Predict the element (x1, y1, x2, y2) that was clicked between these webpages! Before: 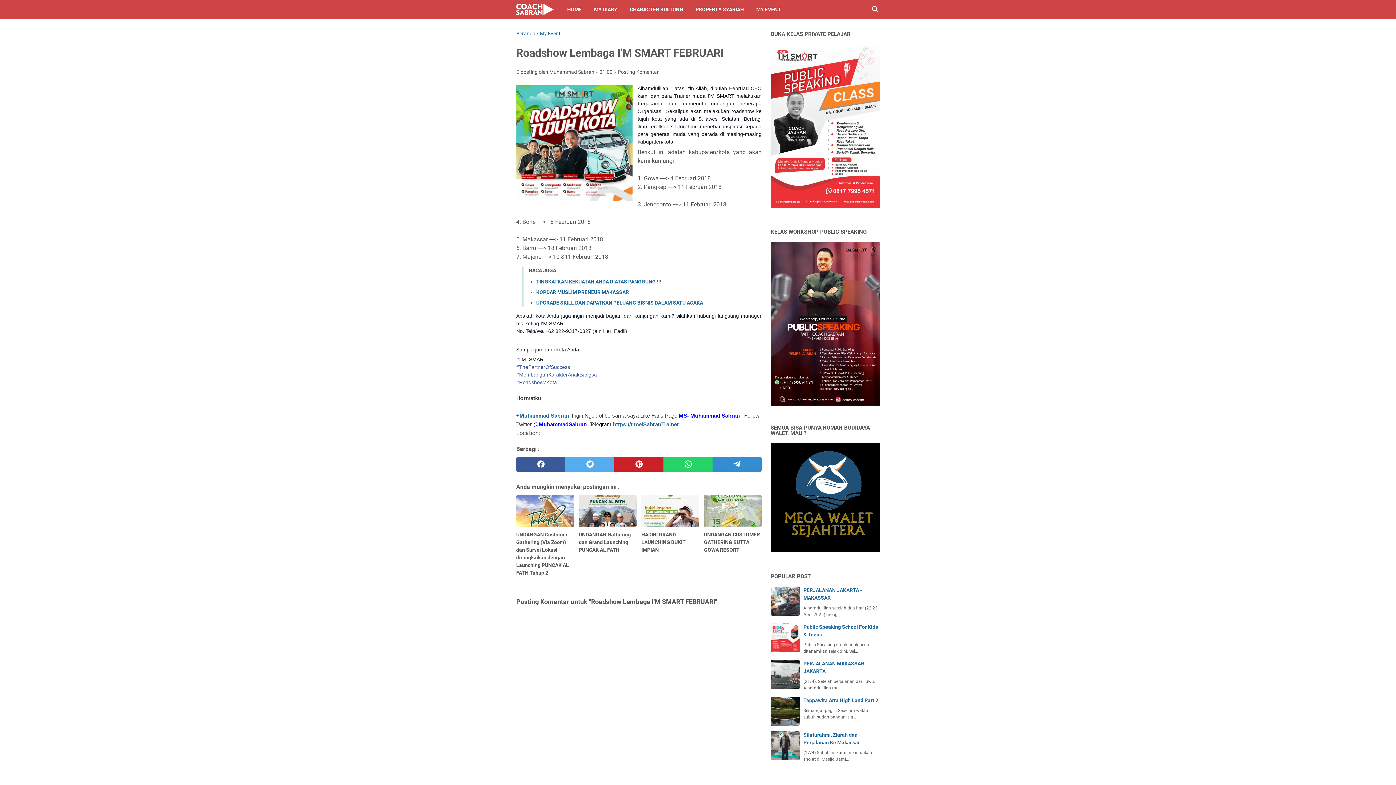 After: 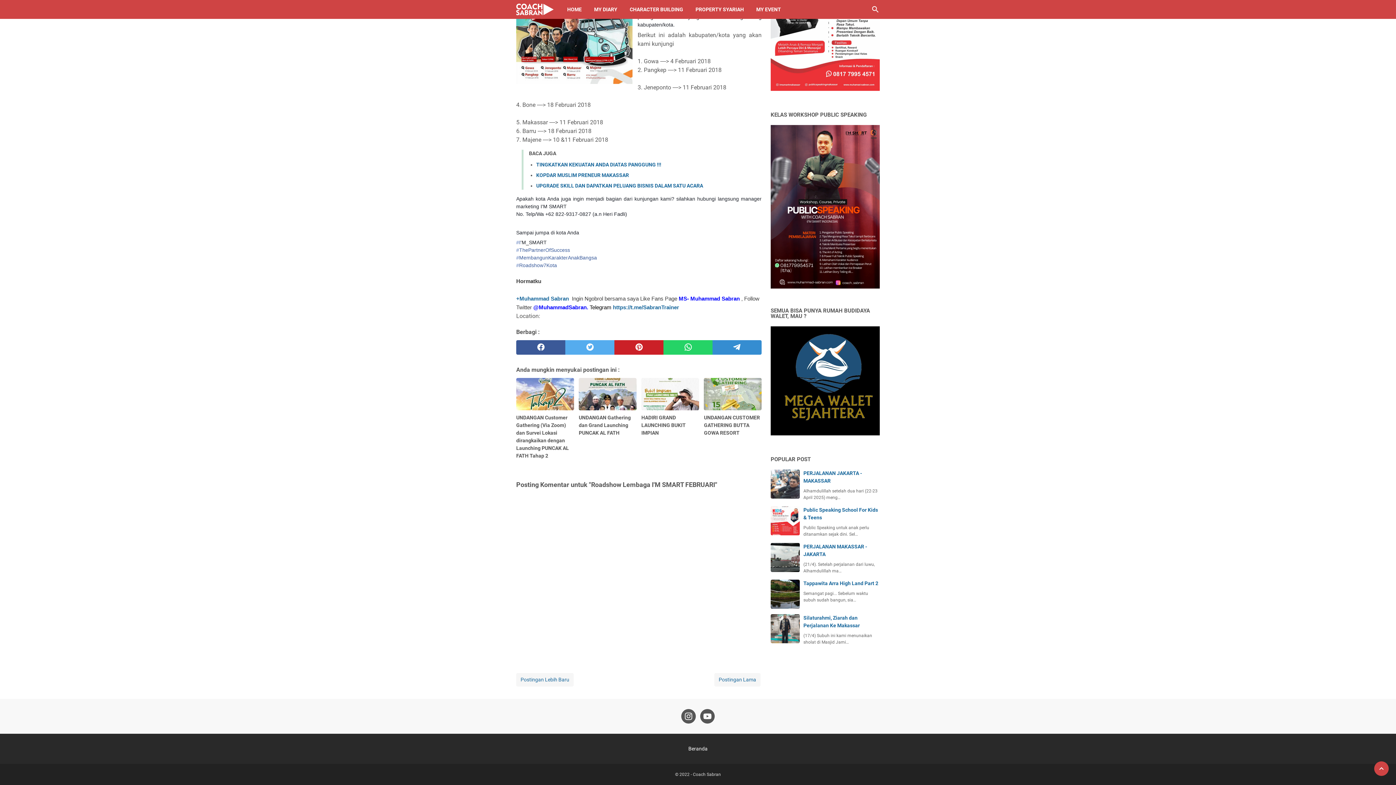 Action: bbox: (617, 68, 658, 76) label: Posting Komentar